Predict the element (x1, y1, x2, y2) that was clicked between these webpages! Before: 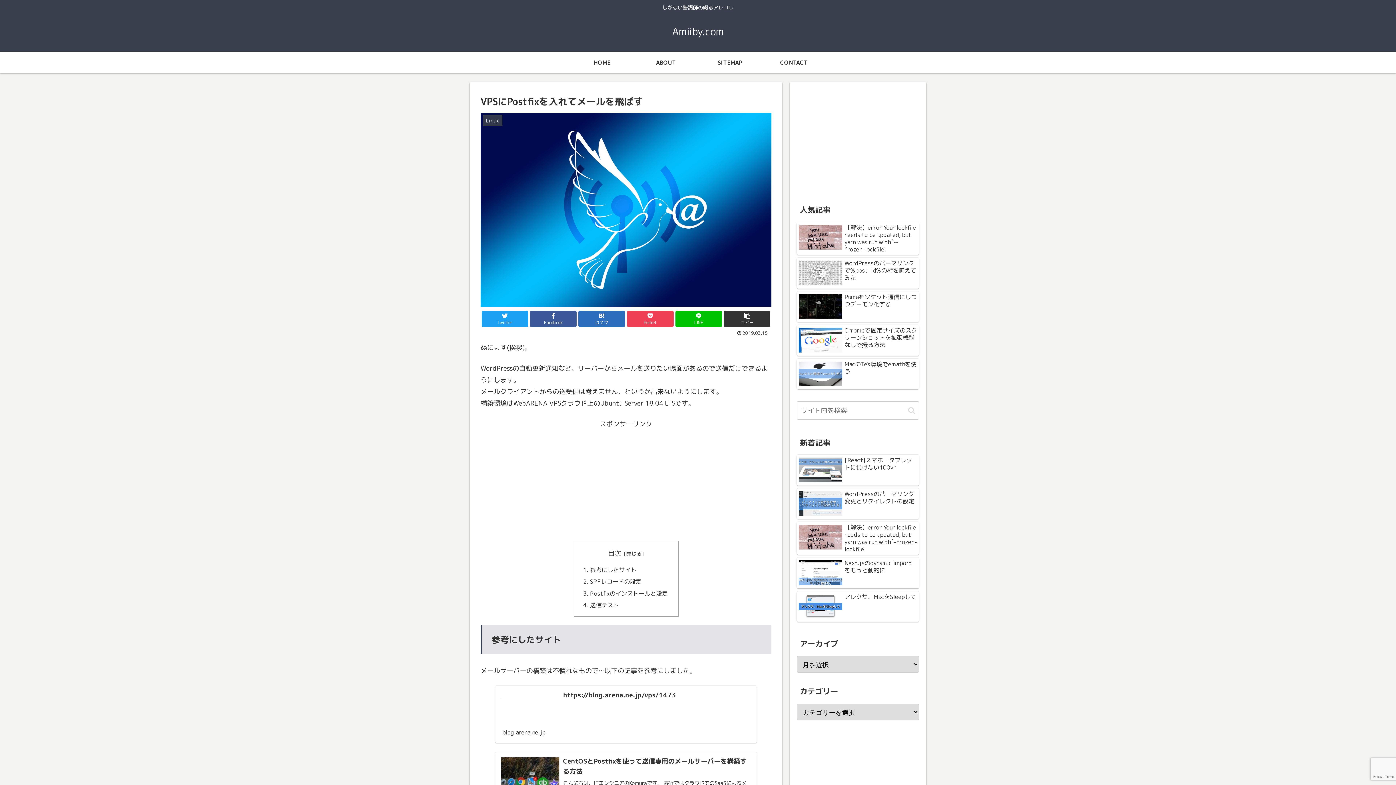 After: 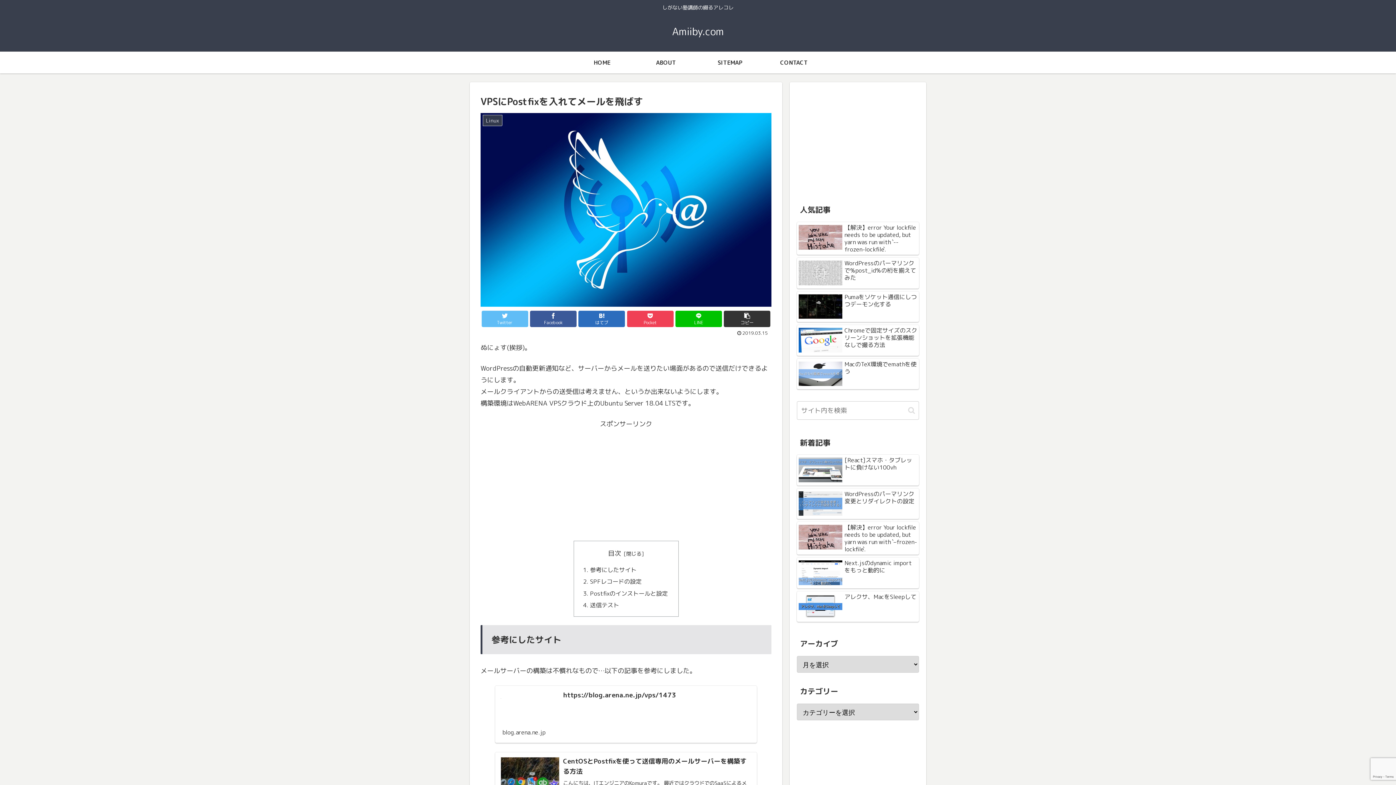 Action: bbox: (481, 310, 528, 327) label: Twitter